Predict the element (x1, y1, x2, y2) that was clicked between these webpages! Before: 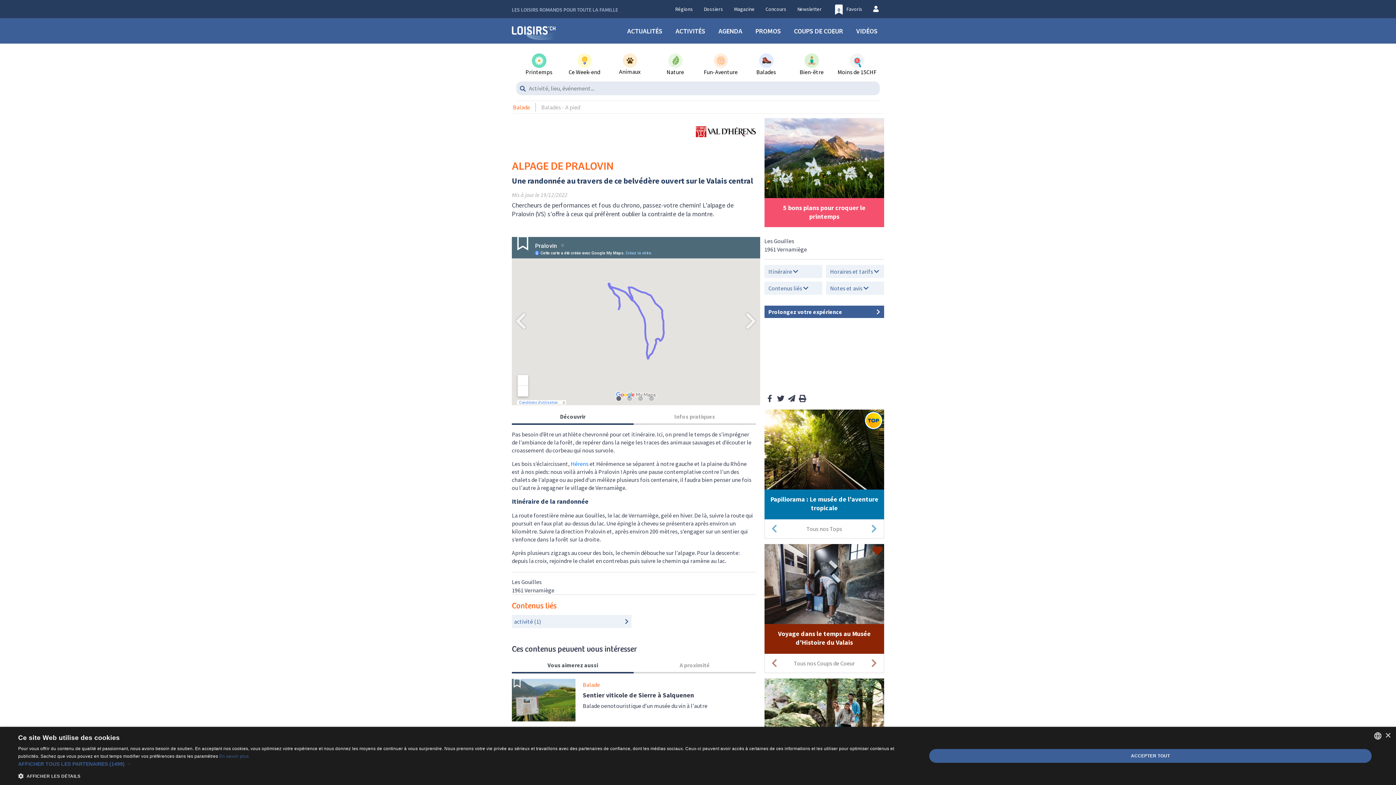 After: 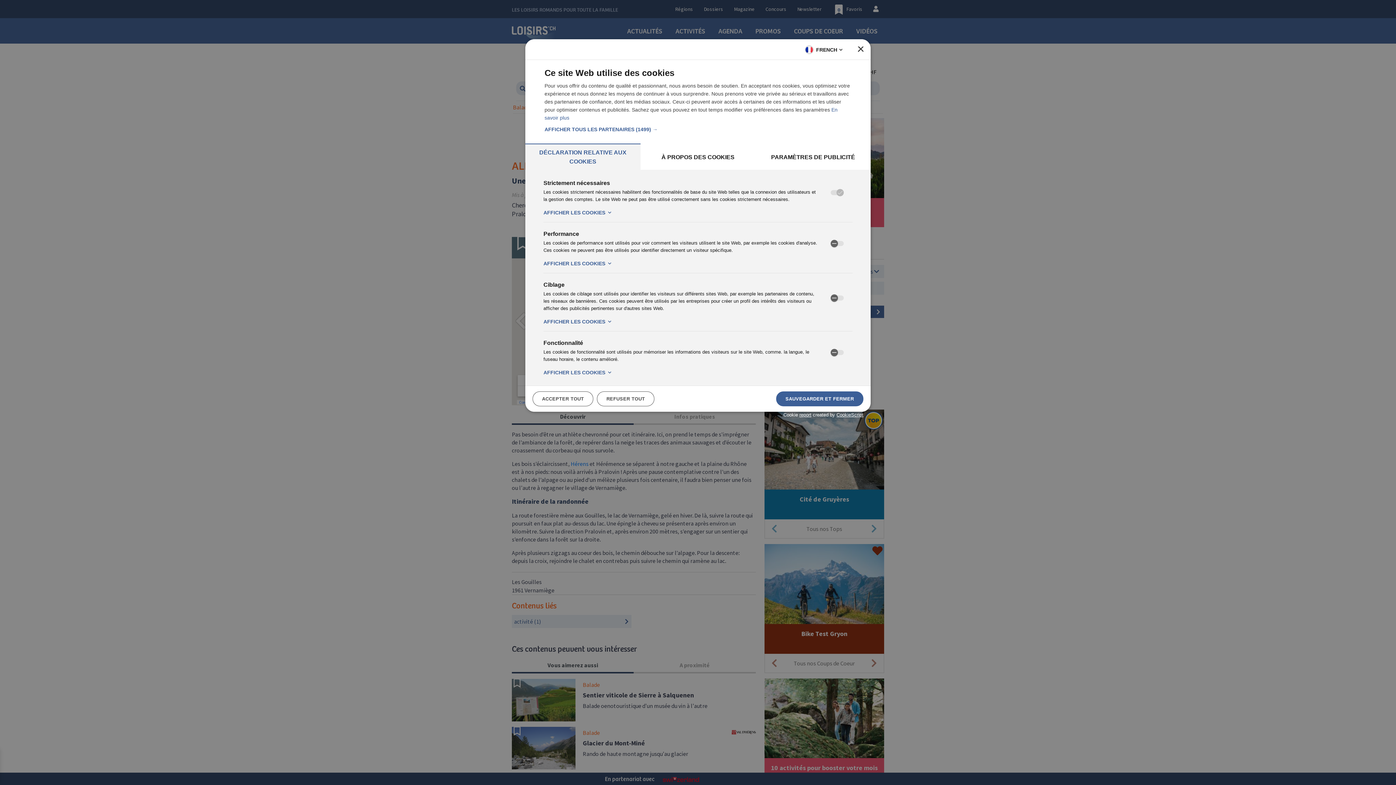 Action: label:  AFFICHER LES DÉTAILS bbox: (18, 772, 899, 780)